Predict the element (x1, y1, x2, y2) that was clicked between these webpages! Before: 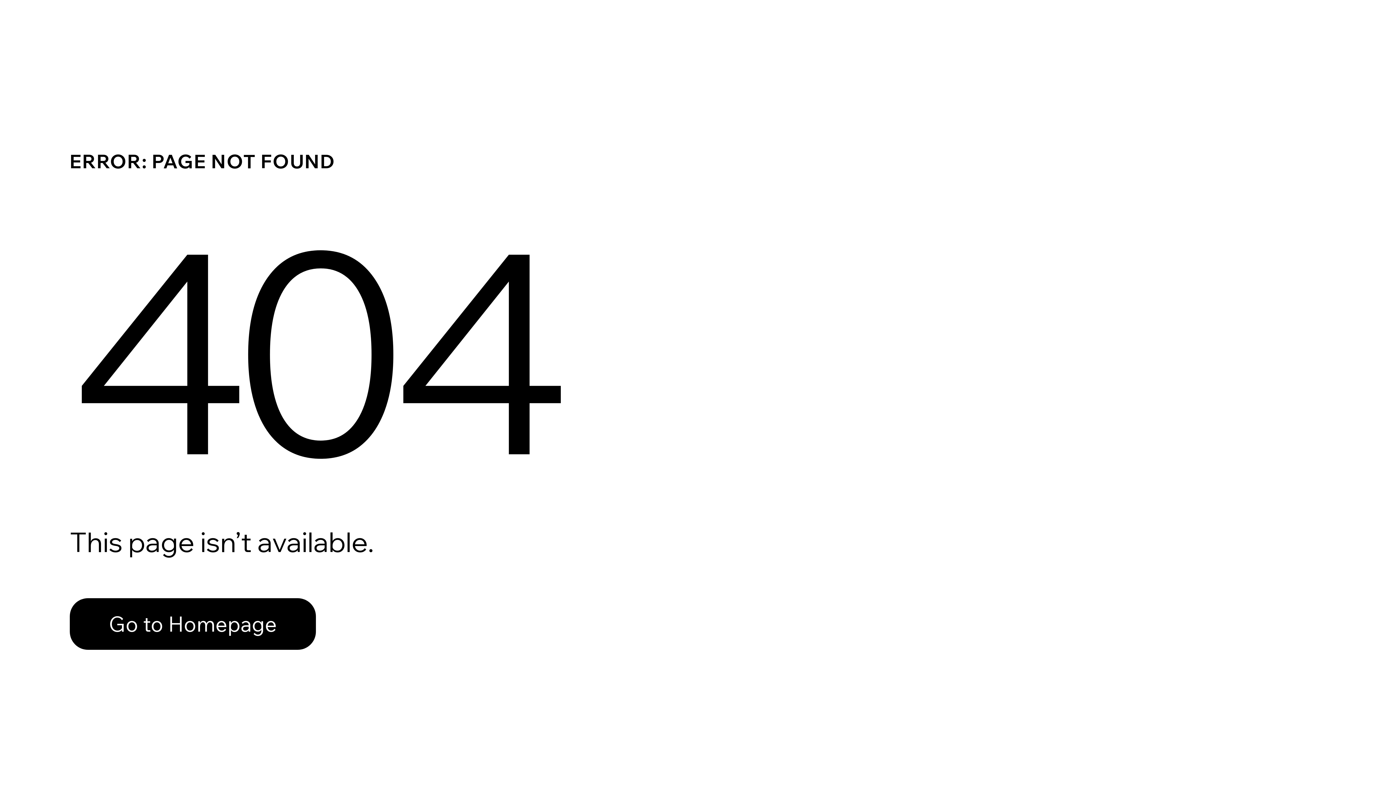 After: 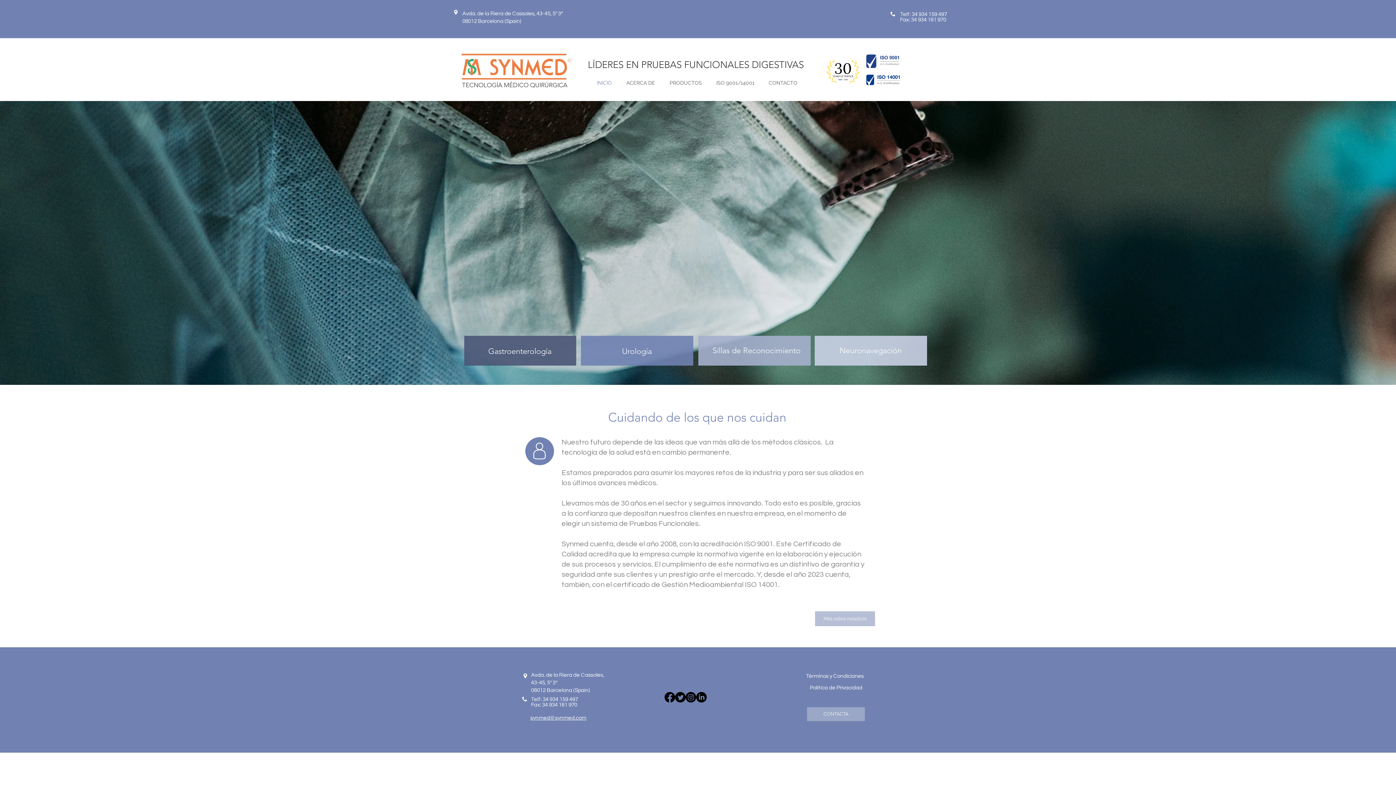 Action: label: Go to Homepage bbox: (69, 582, 768, 659)